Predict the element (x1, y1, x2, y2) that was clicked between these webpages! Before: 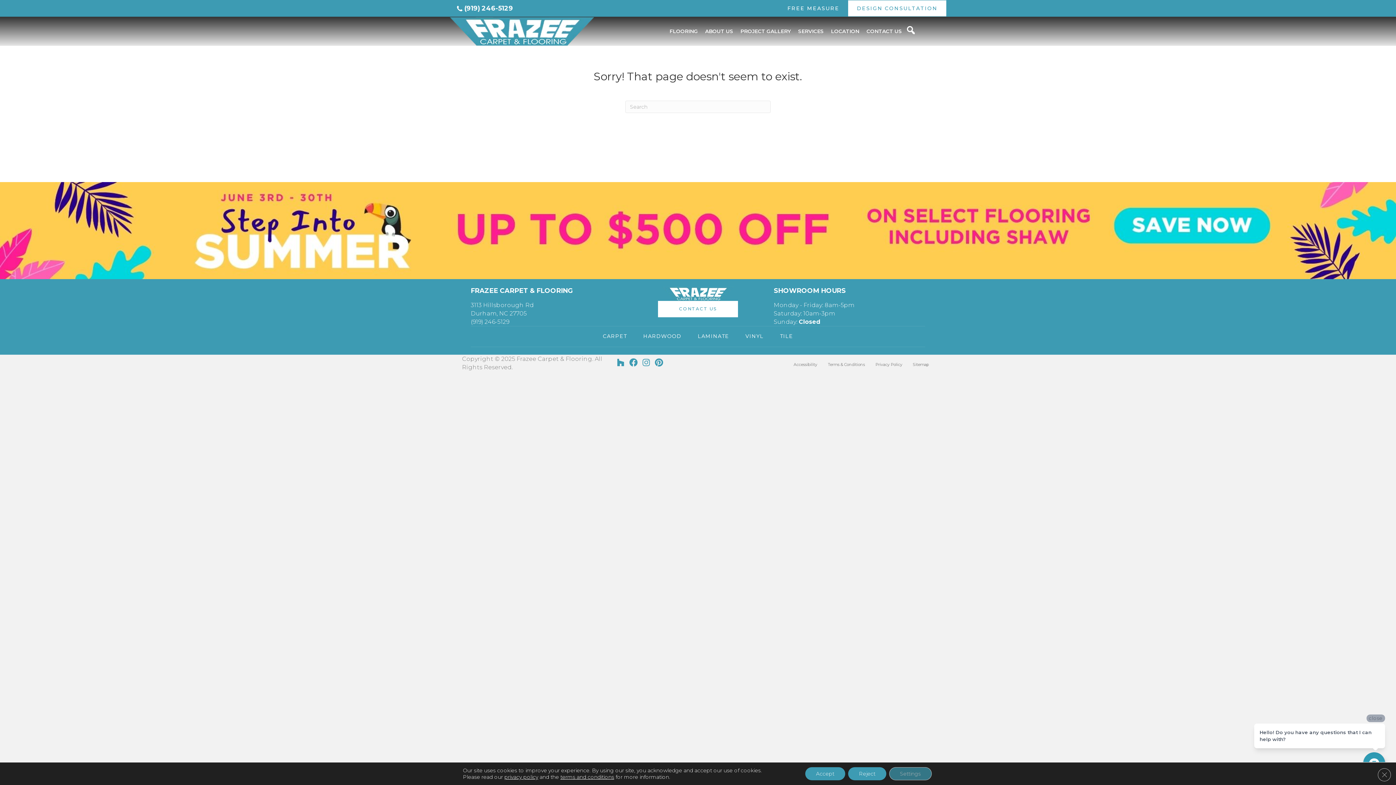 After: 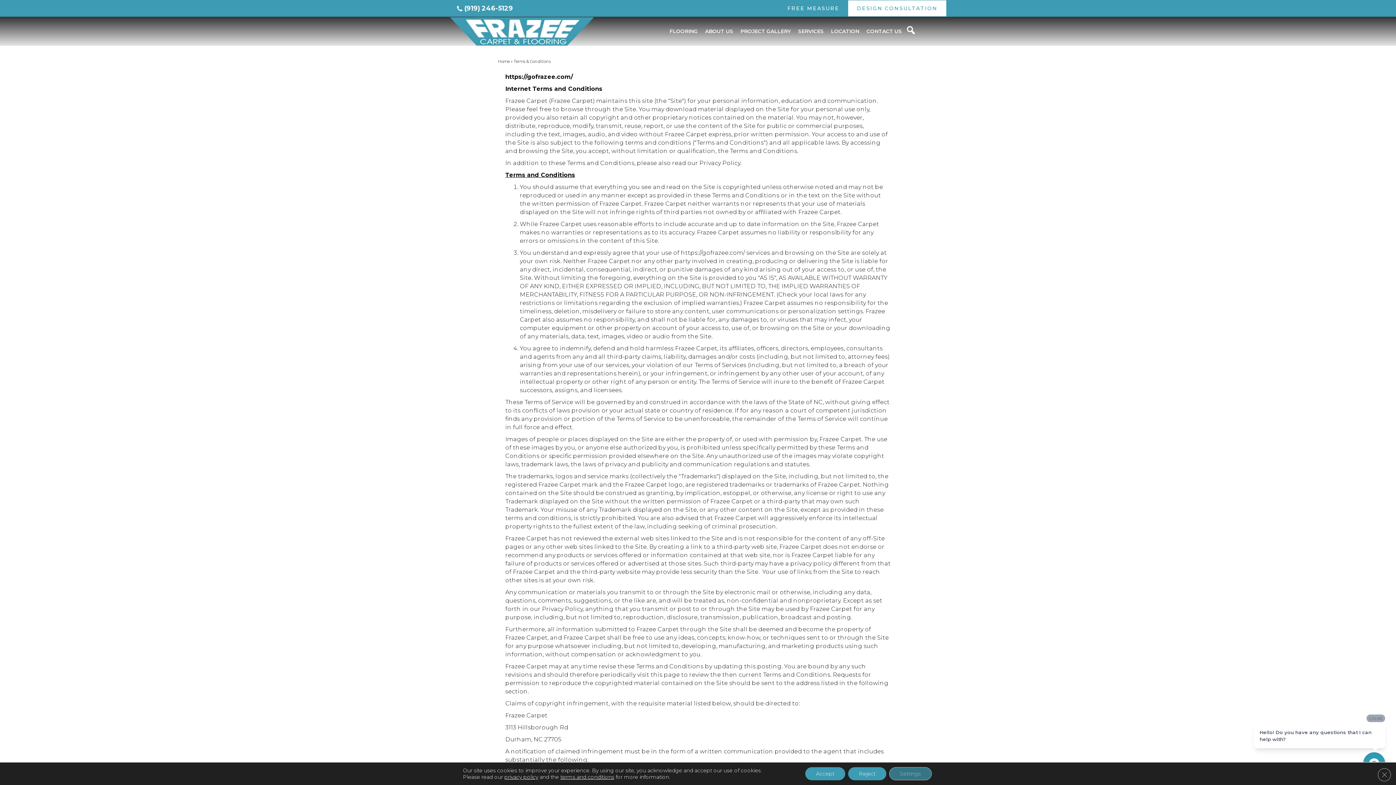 Action: label: Terms & Conditions bbox: (822, 356, 870, 373)